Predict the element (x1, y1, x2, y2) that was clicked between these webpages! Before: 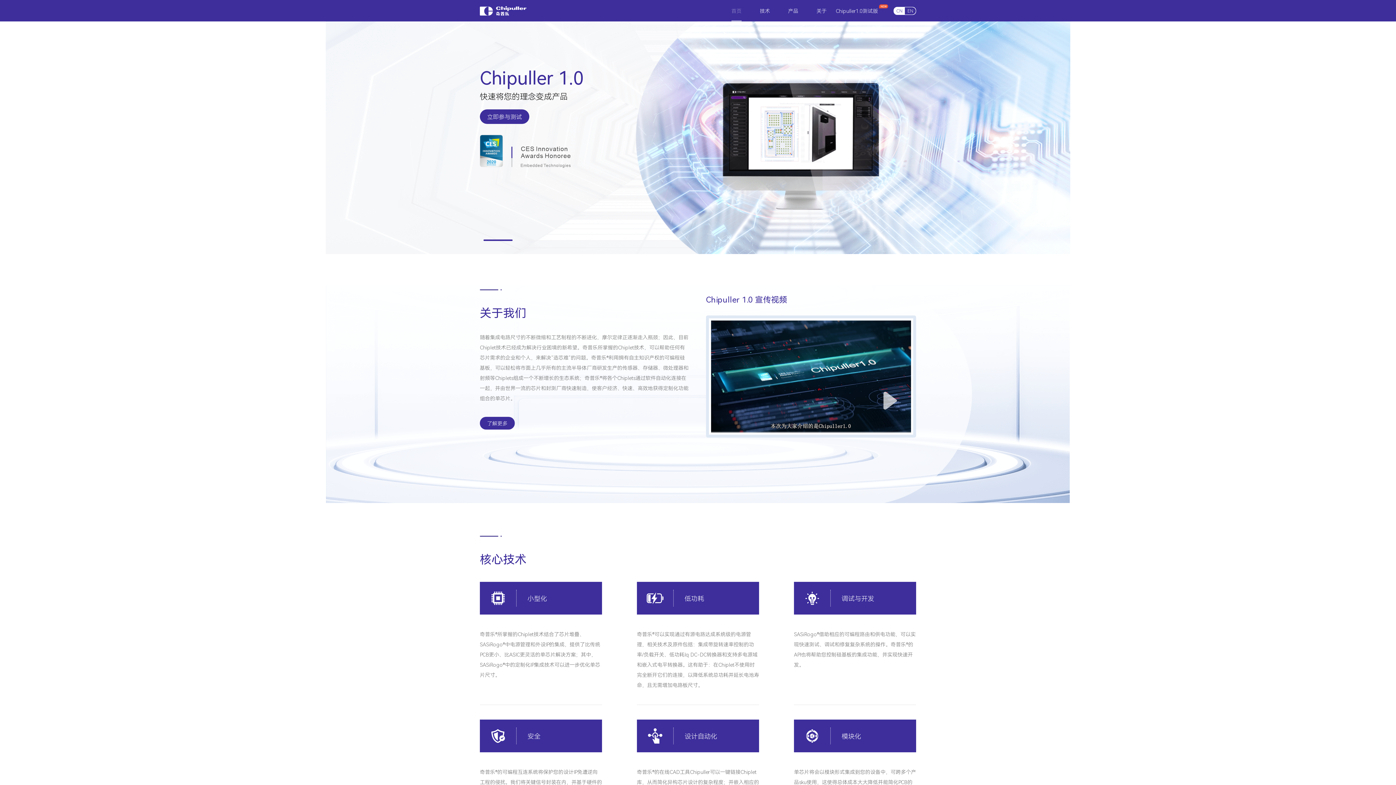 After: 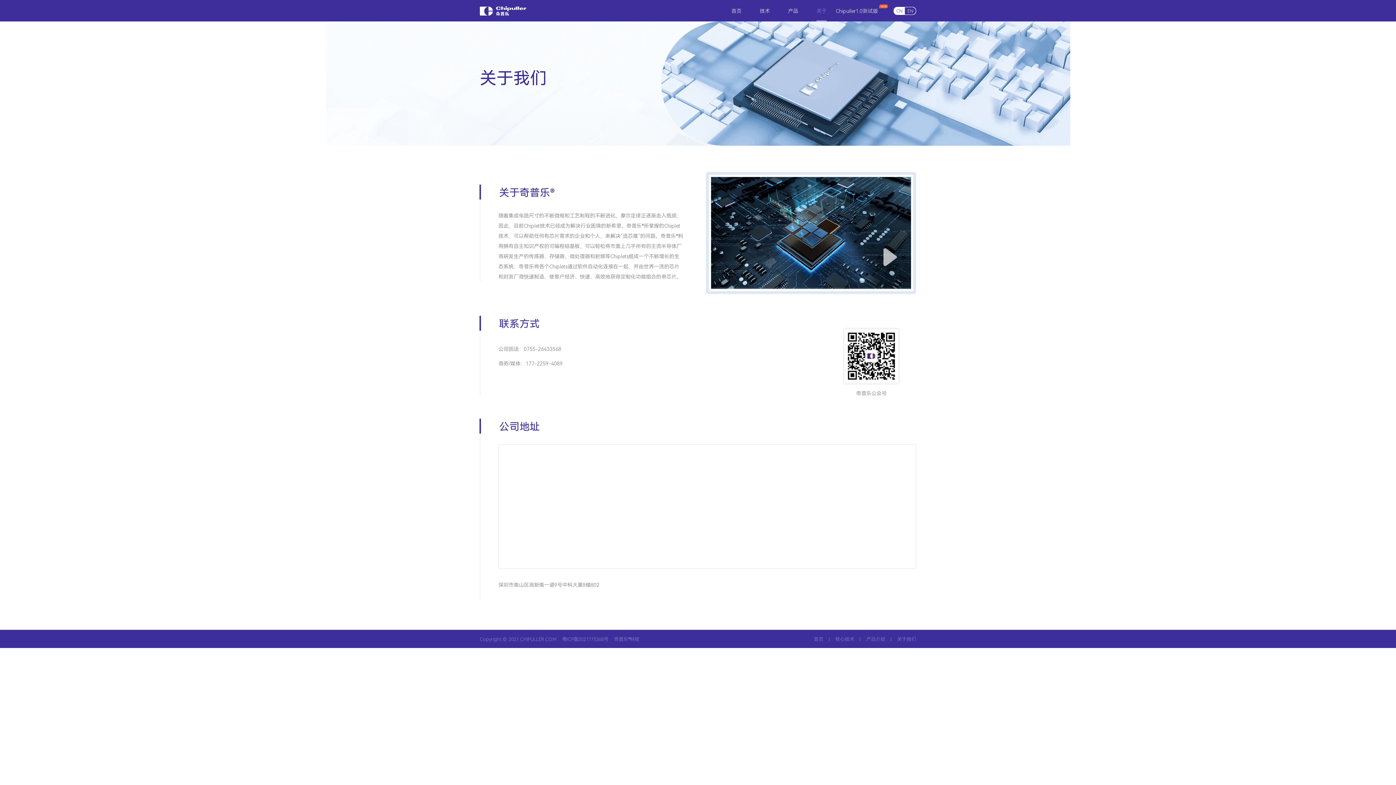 Action: bbox: (480, 417, 514, 429) label: 了解更多